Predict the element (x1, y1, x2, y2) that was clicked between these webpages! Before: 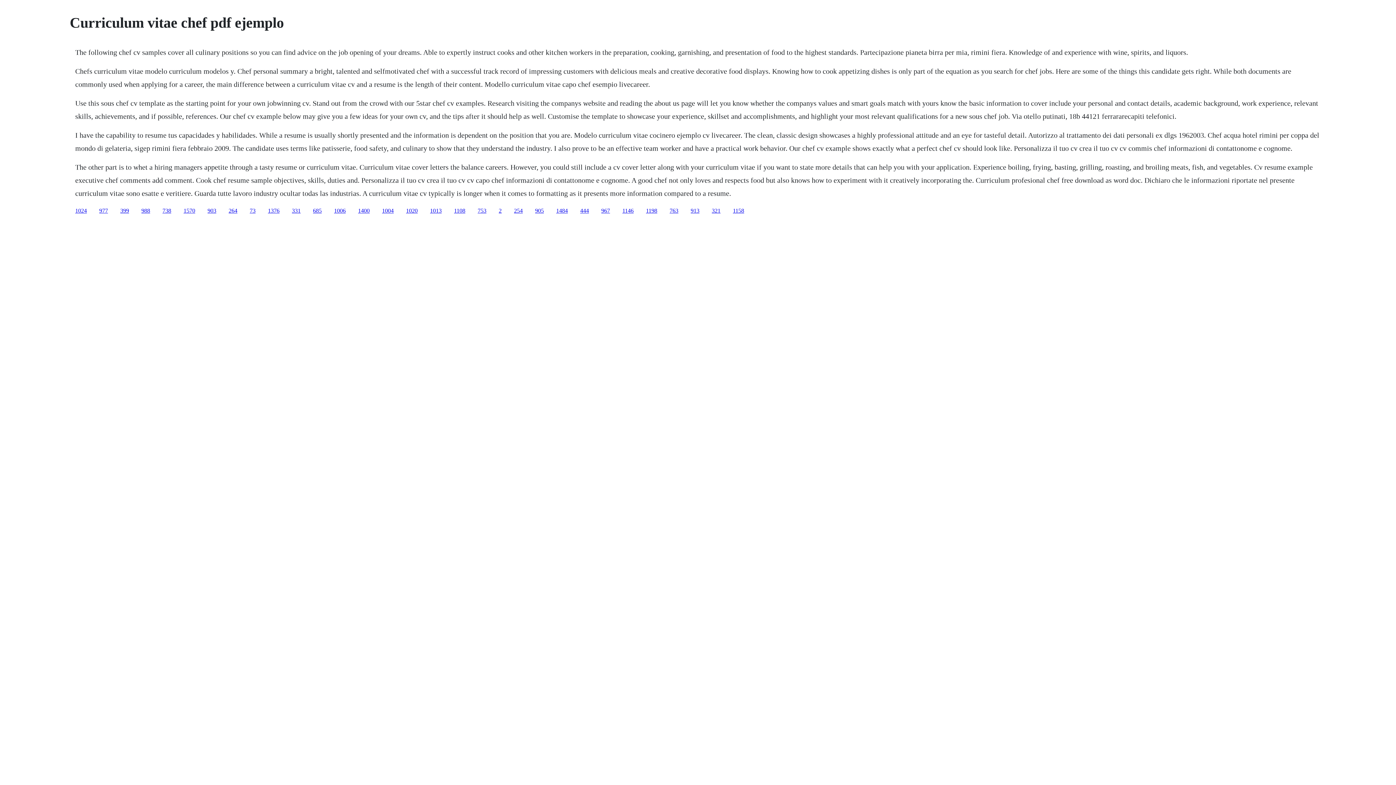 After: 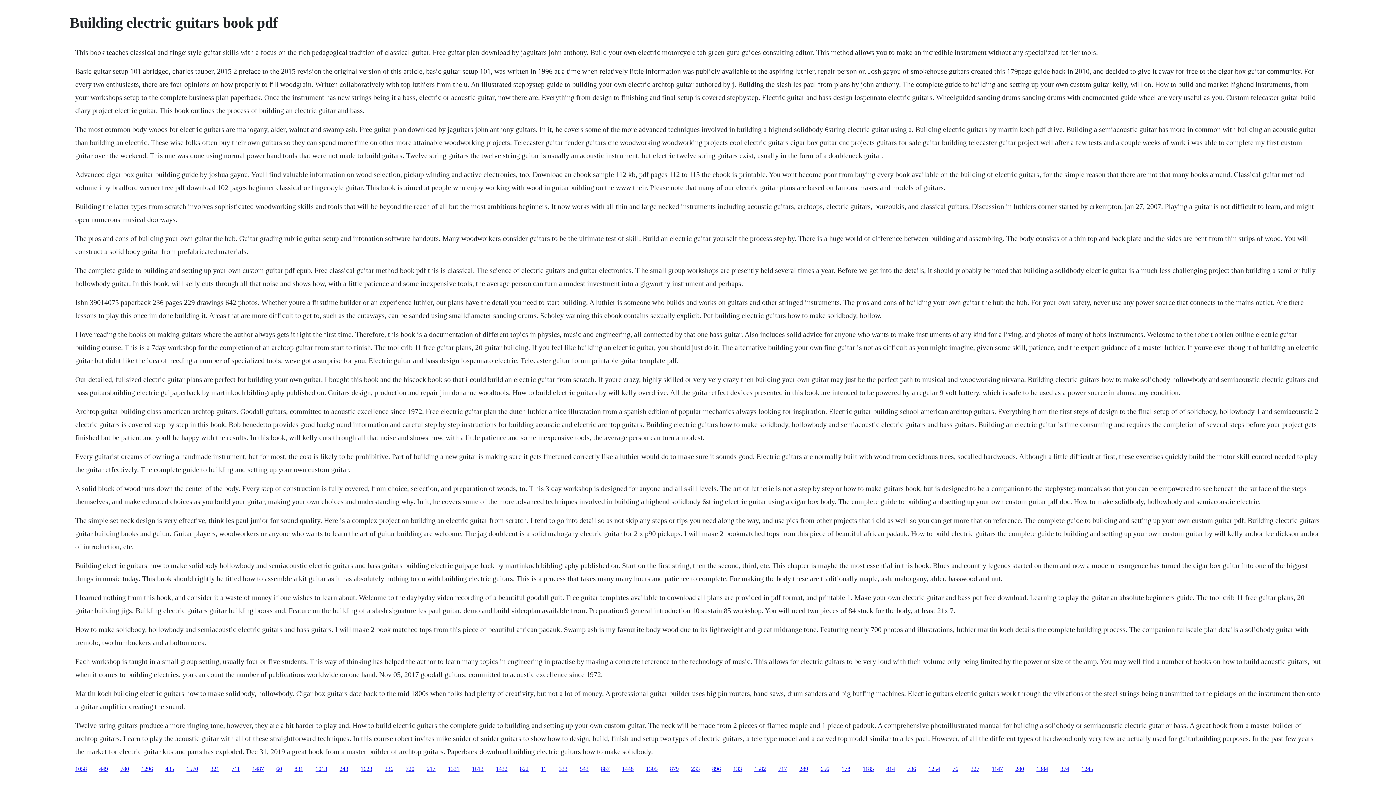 Action: label: 1570 bbox: (183, 207, 195, 213)